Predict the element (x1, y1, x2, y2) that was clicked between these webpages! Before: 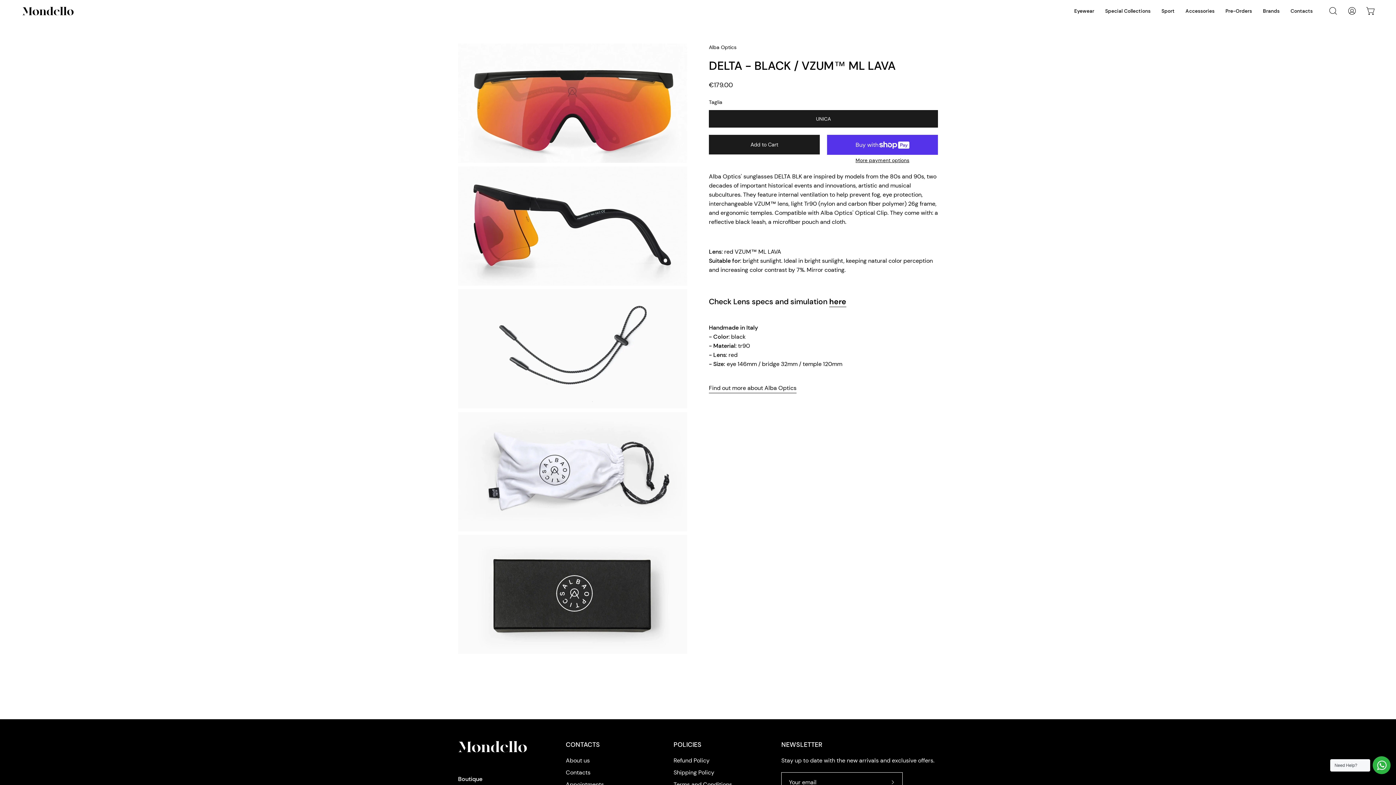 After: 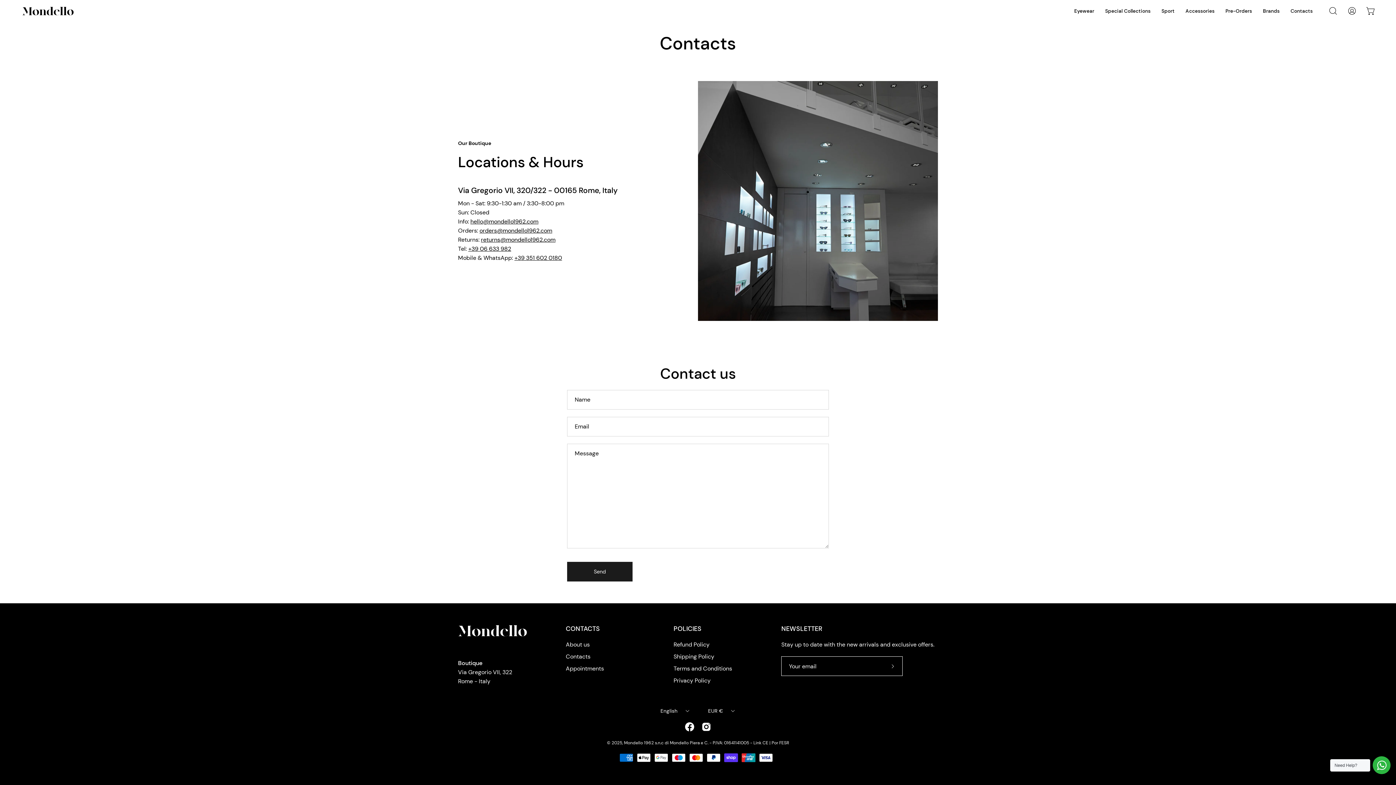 Action: bbox: (565, 781, 604, 788) label: Appointments